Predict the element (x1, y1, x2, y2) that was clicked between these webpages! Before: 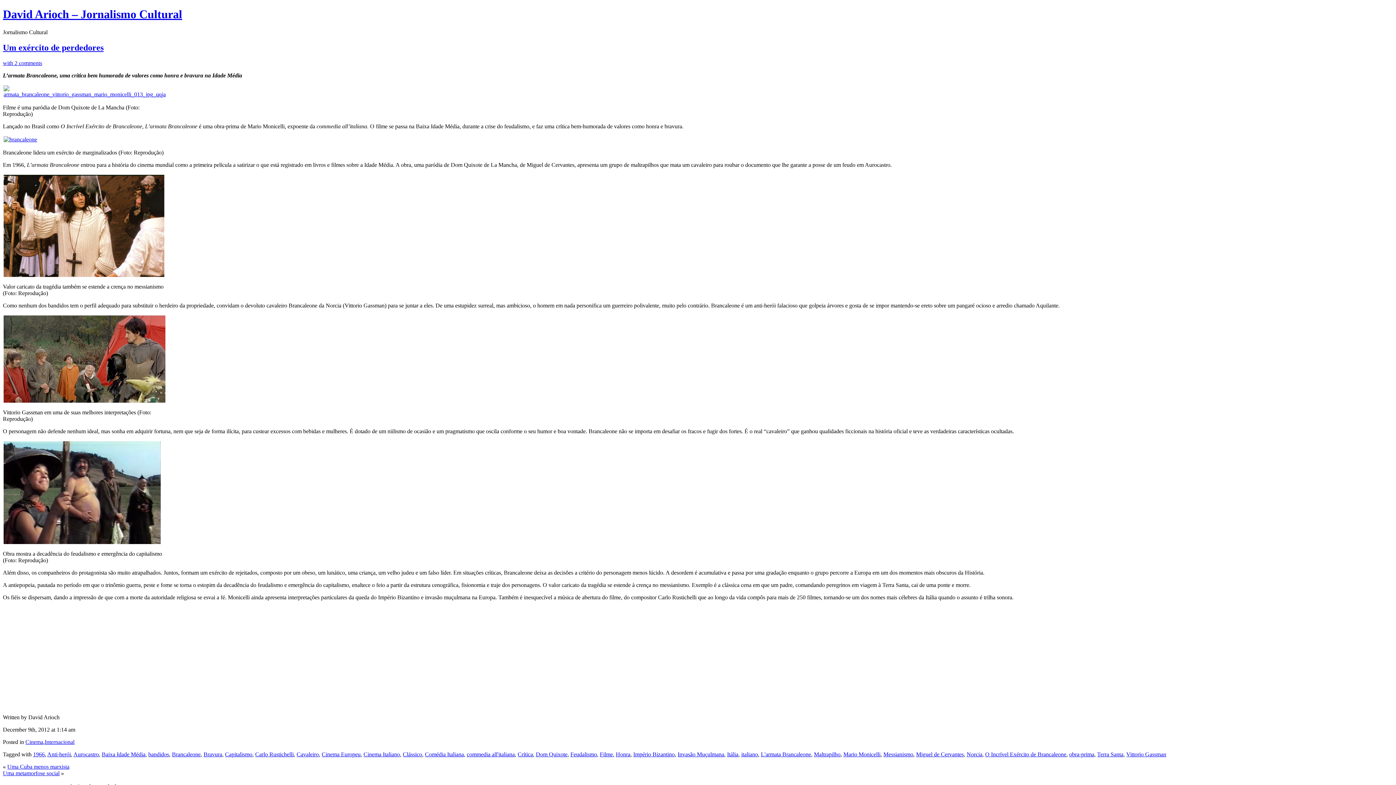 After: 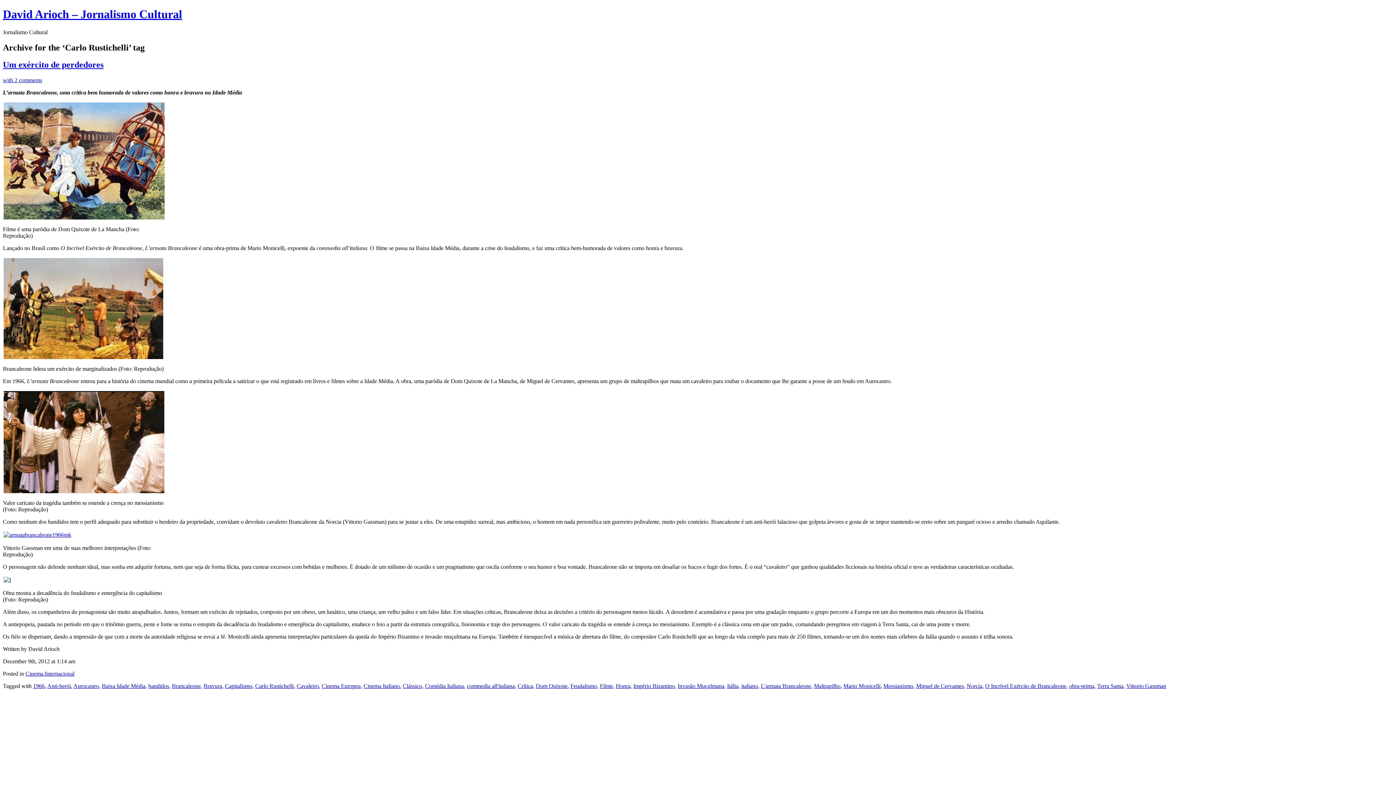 Action: label: Carlo Rustichelli bbox: (255, 751, 293, 757)